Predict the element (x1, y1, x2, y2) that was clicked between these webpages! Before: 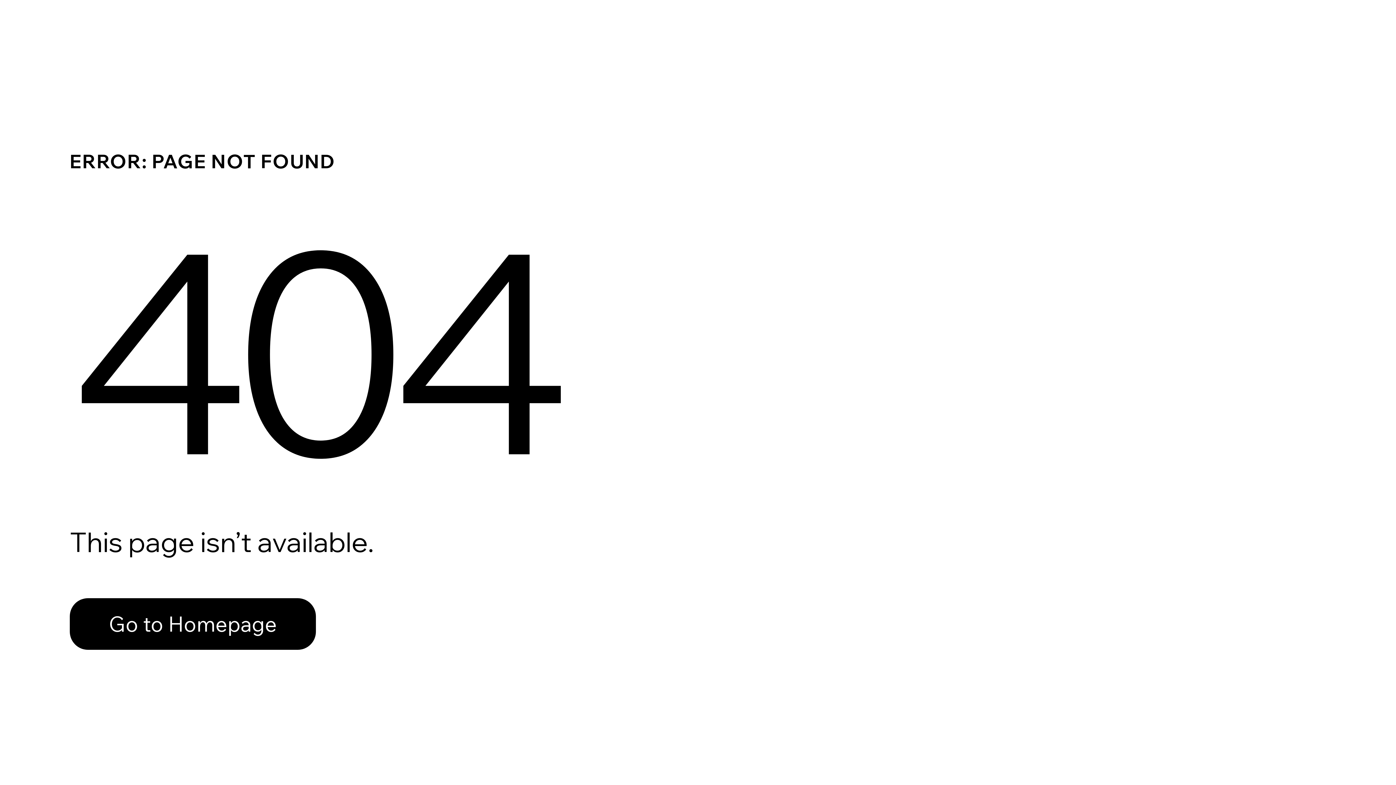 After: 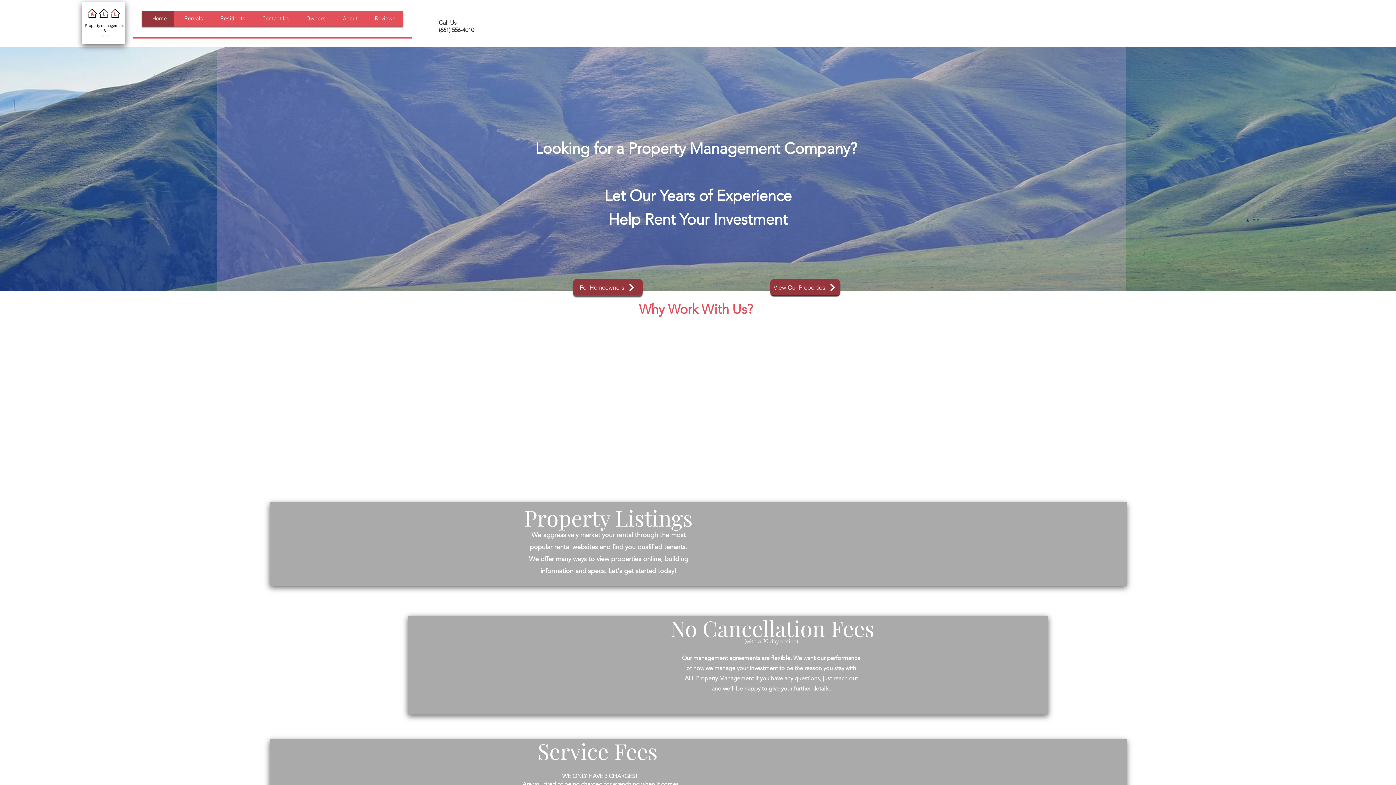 Action: bbox: (69, 582, 768, 659) label: Go to Homepage